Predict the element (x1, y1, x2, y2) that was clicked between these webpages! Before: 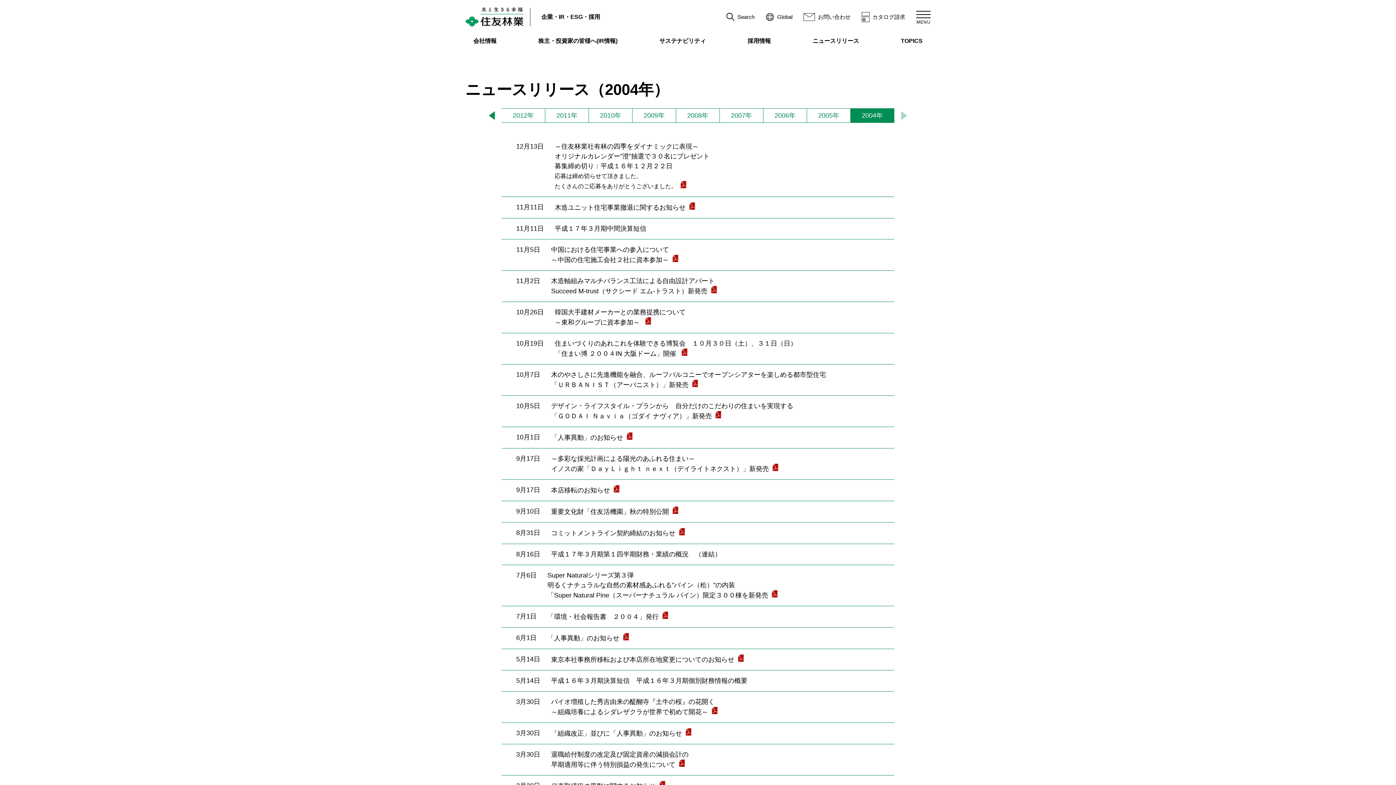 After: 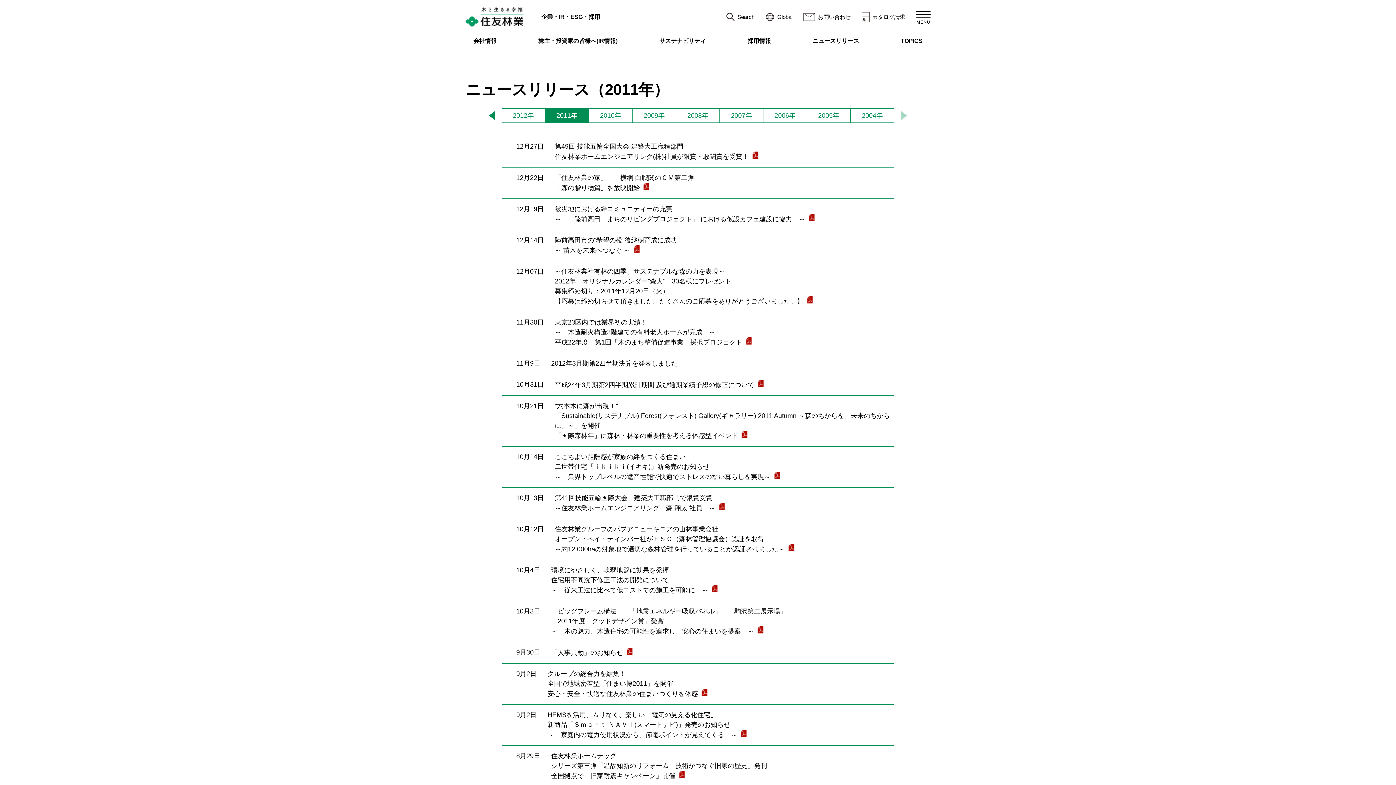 Action: bbox: (545, 108, 588, 122) label: 2011年